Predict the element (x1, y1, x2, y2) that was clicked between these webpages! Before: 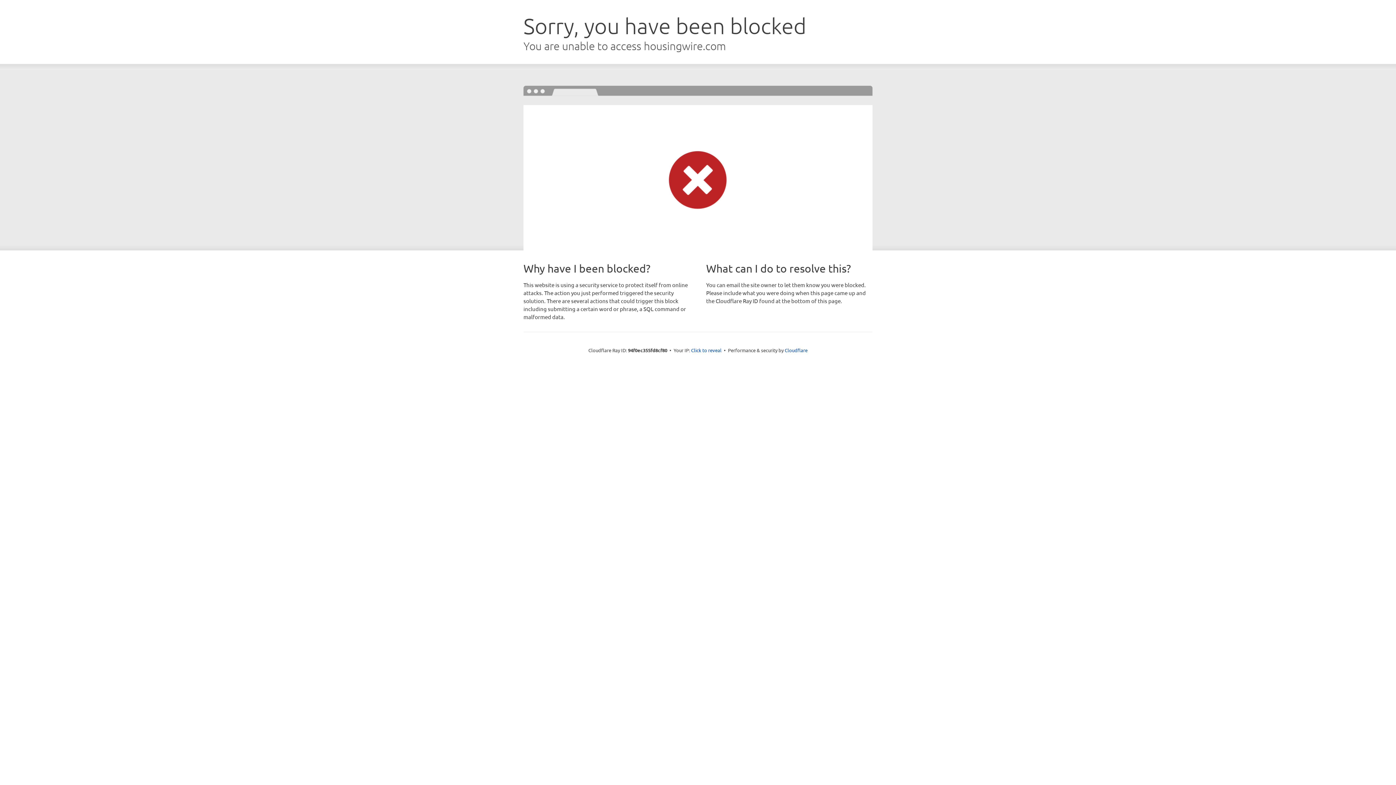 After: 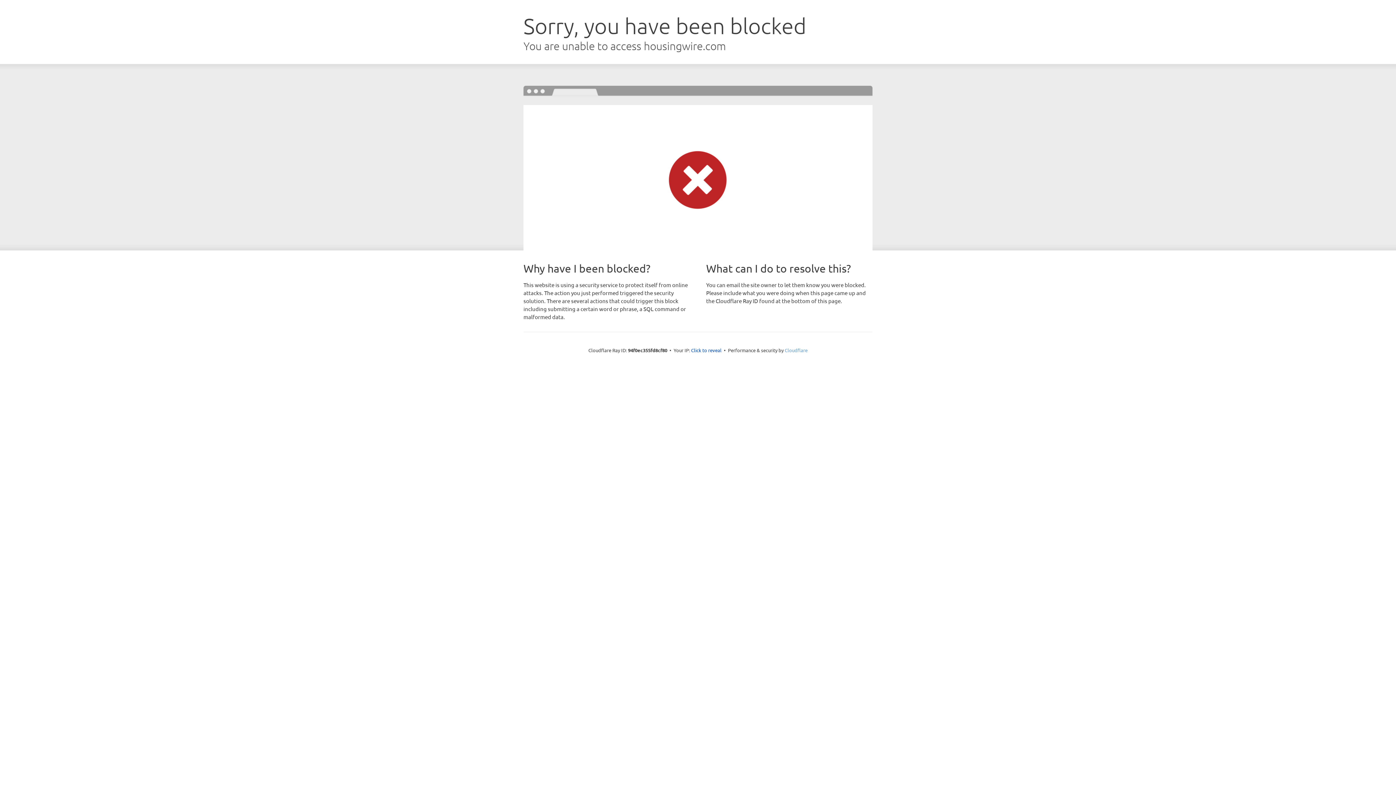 Action: label: Cloudflare bbox: (784, 347, 807, 353)